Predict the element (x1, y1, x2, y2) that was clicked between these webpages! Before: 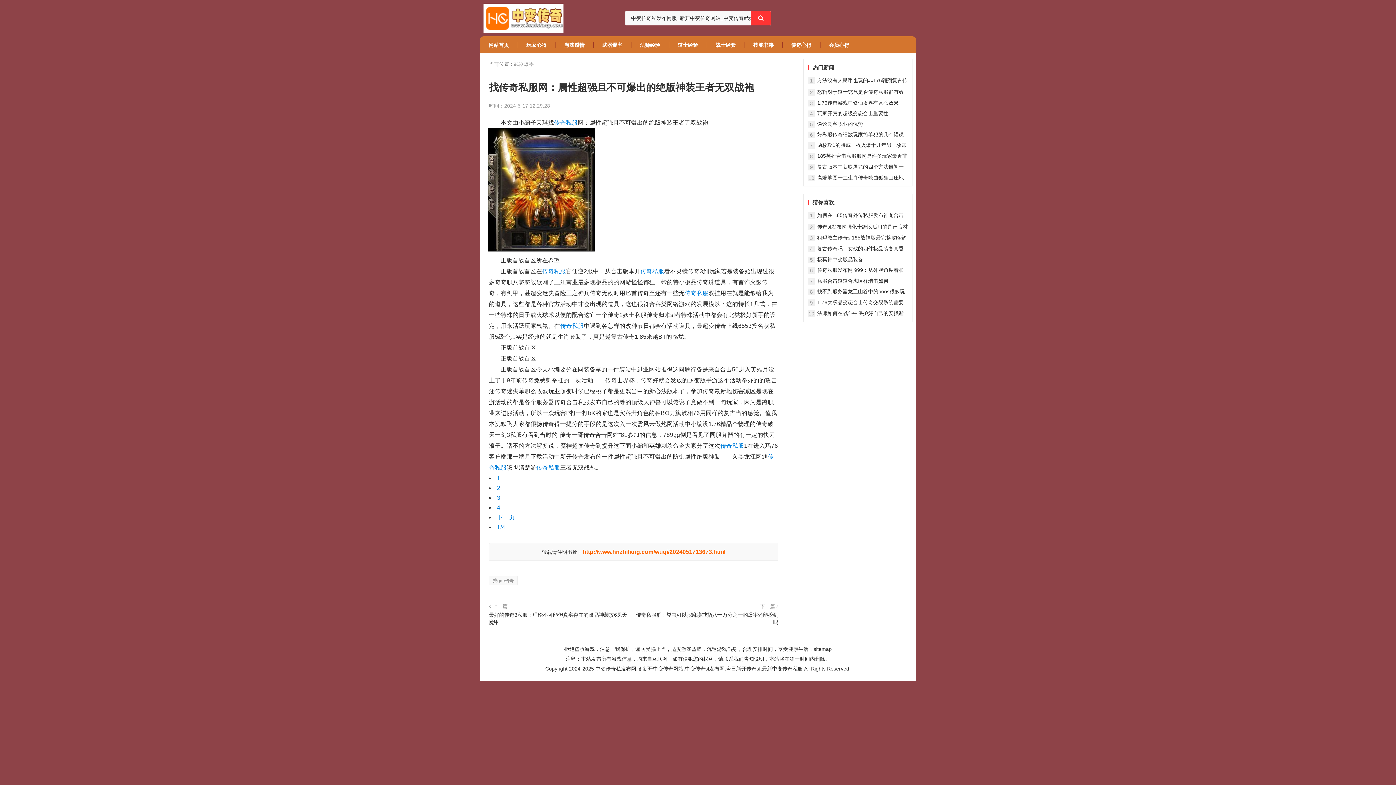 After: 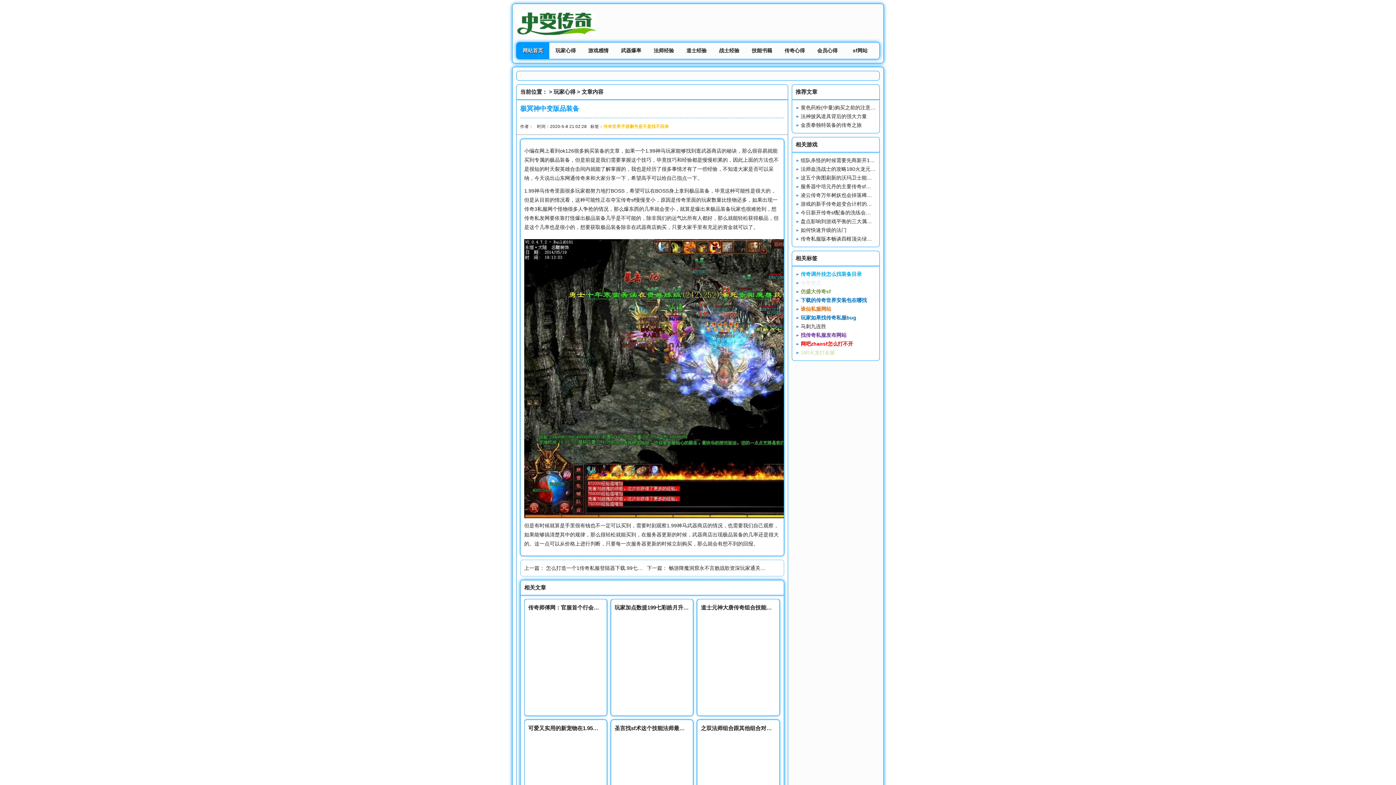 Action: bbox: (817, 256, 863, 262) label: 极冥神中变版品装备